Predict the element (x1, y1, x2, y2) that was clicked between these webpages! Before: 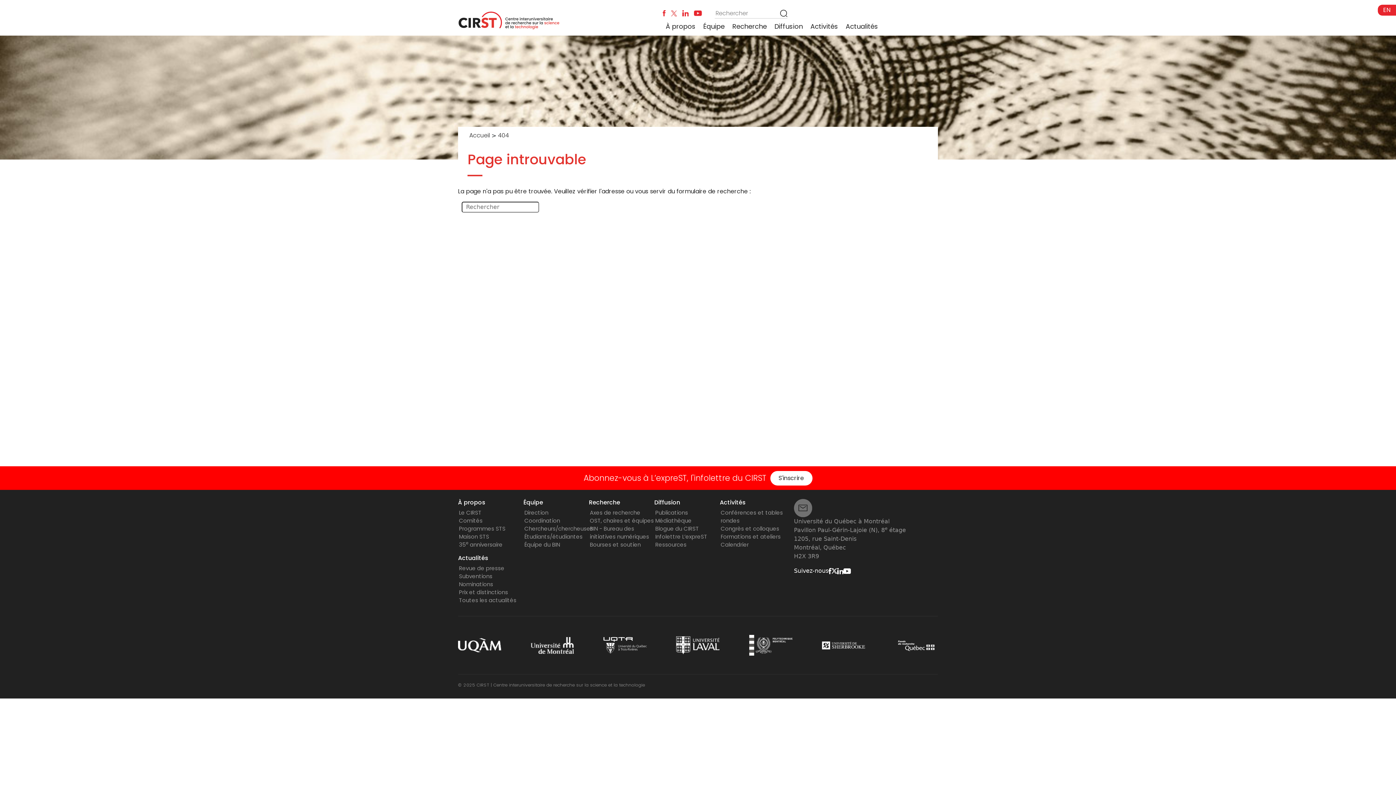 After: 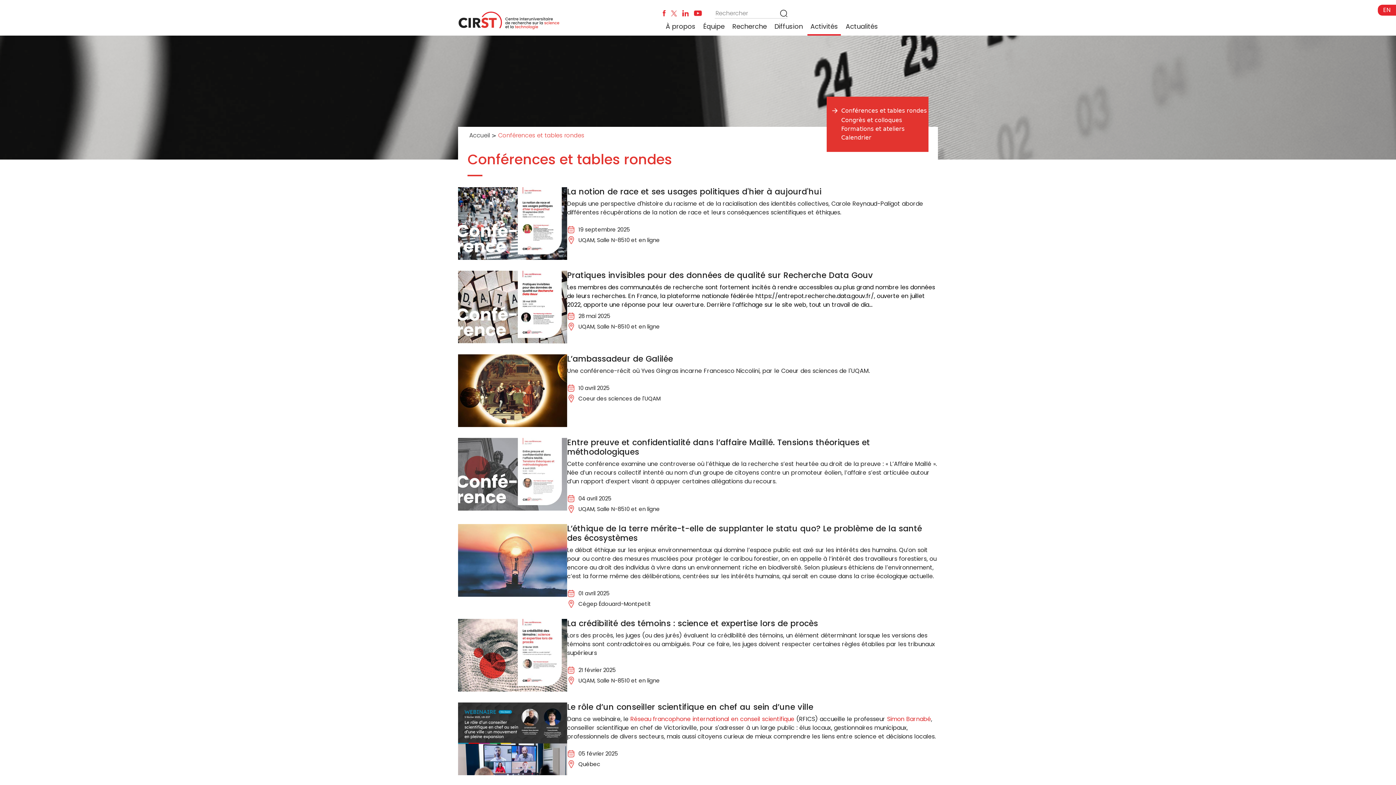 Action: bbox: (807, 18, 841, 34) label: Activités